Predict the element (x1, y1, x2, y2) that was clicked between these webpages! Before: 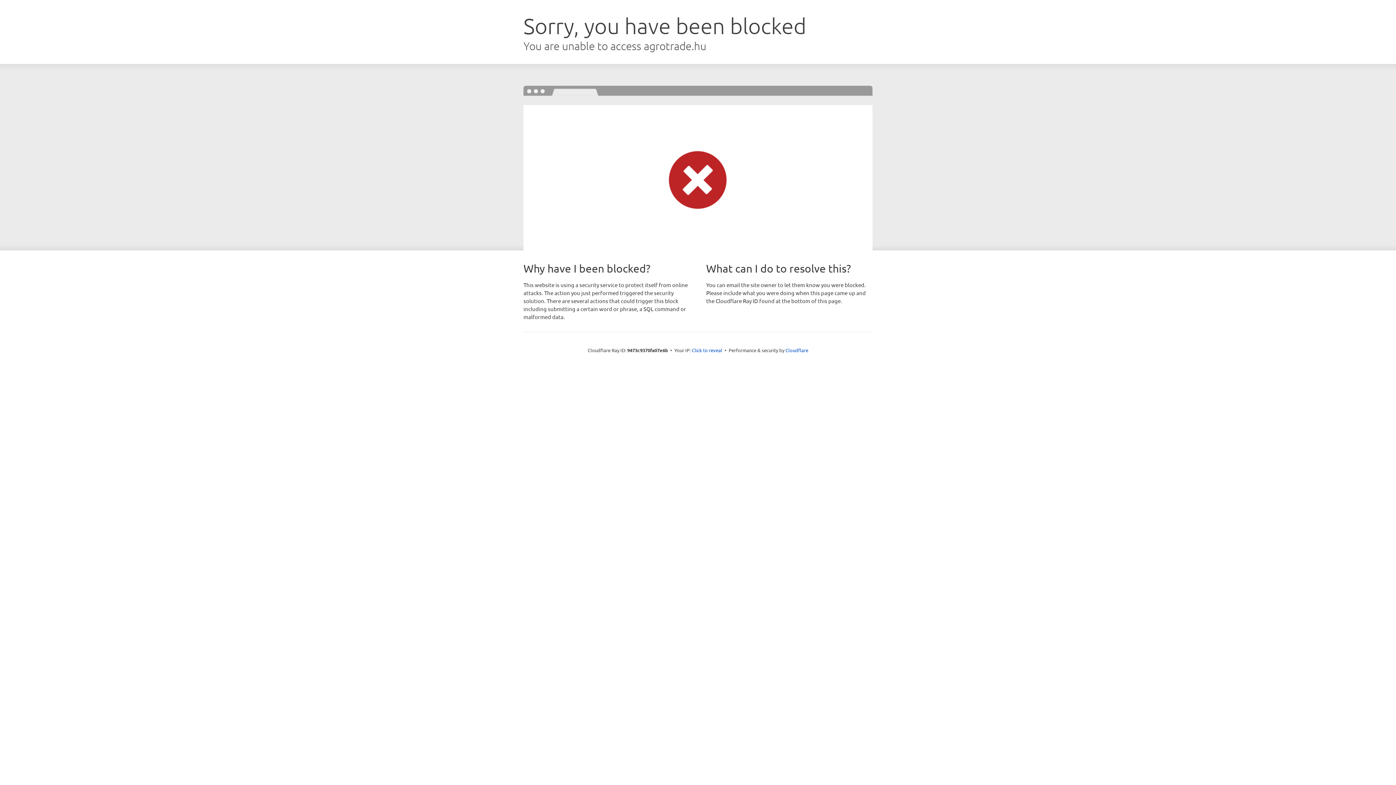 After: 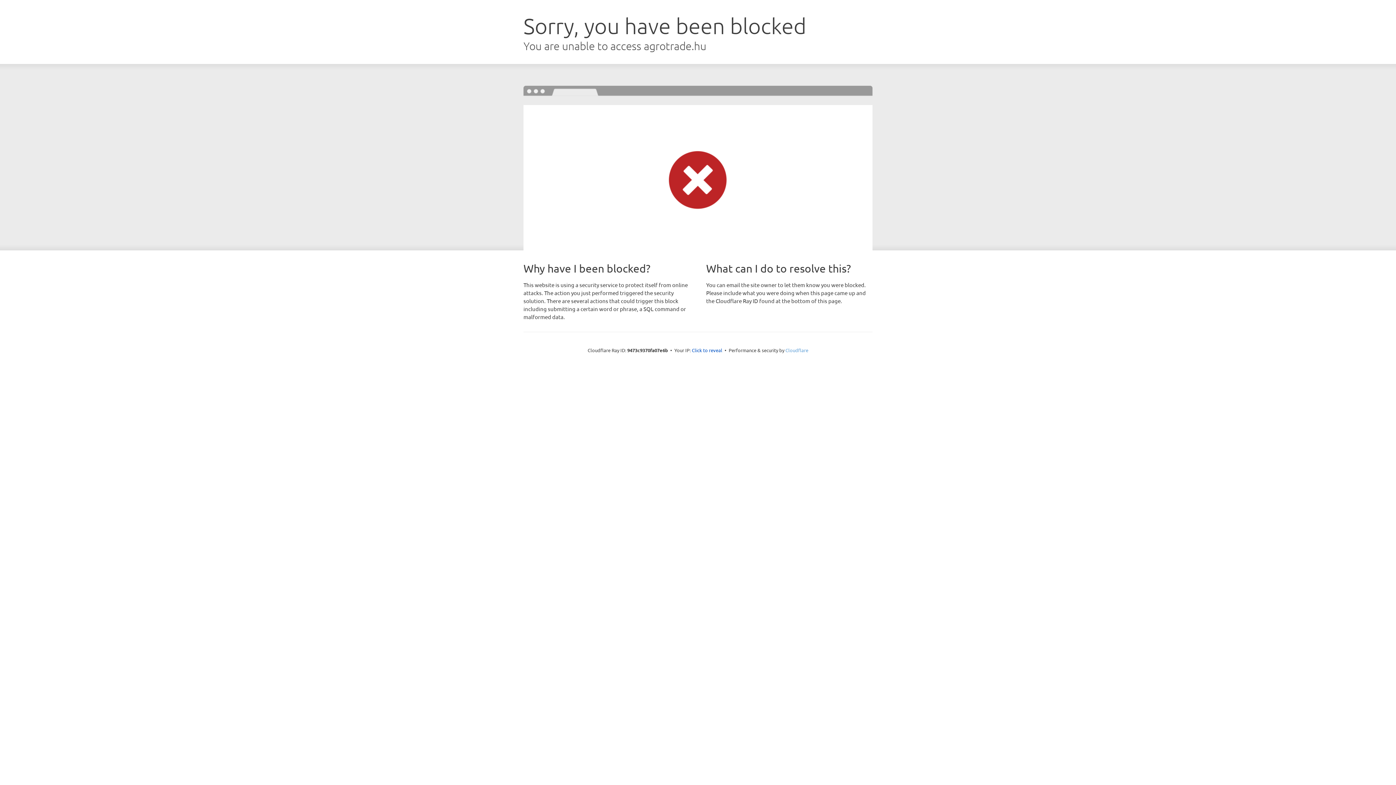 Action: bbox: (785, 347, 808, 353) label: Cloudflare